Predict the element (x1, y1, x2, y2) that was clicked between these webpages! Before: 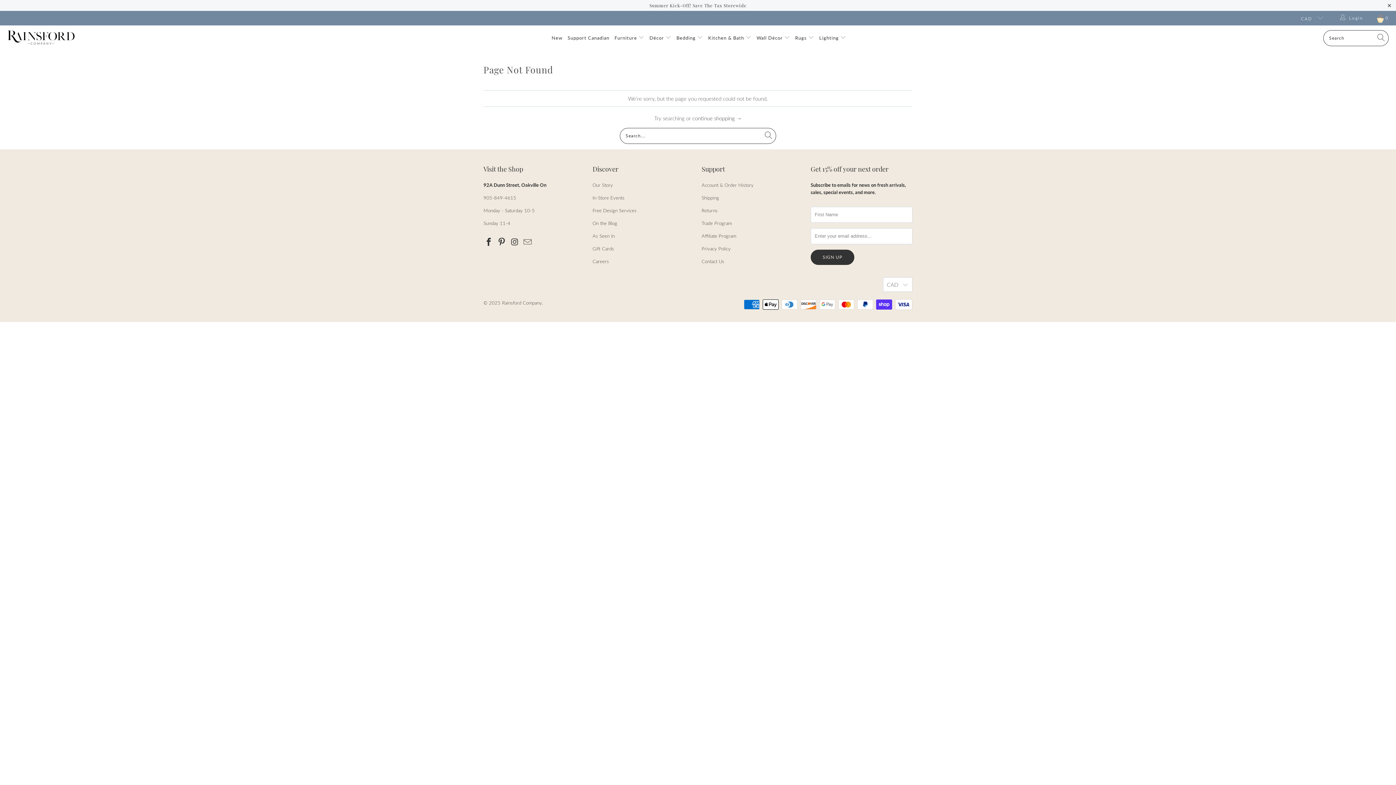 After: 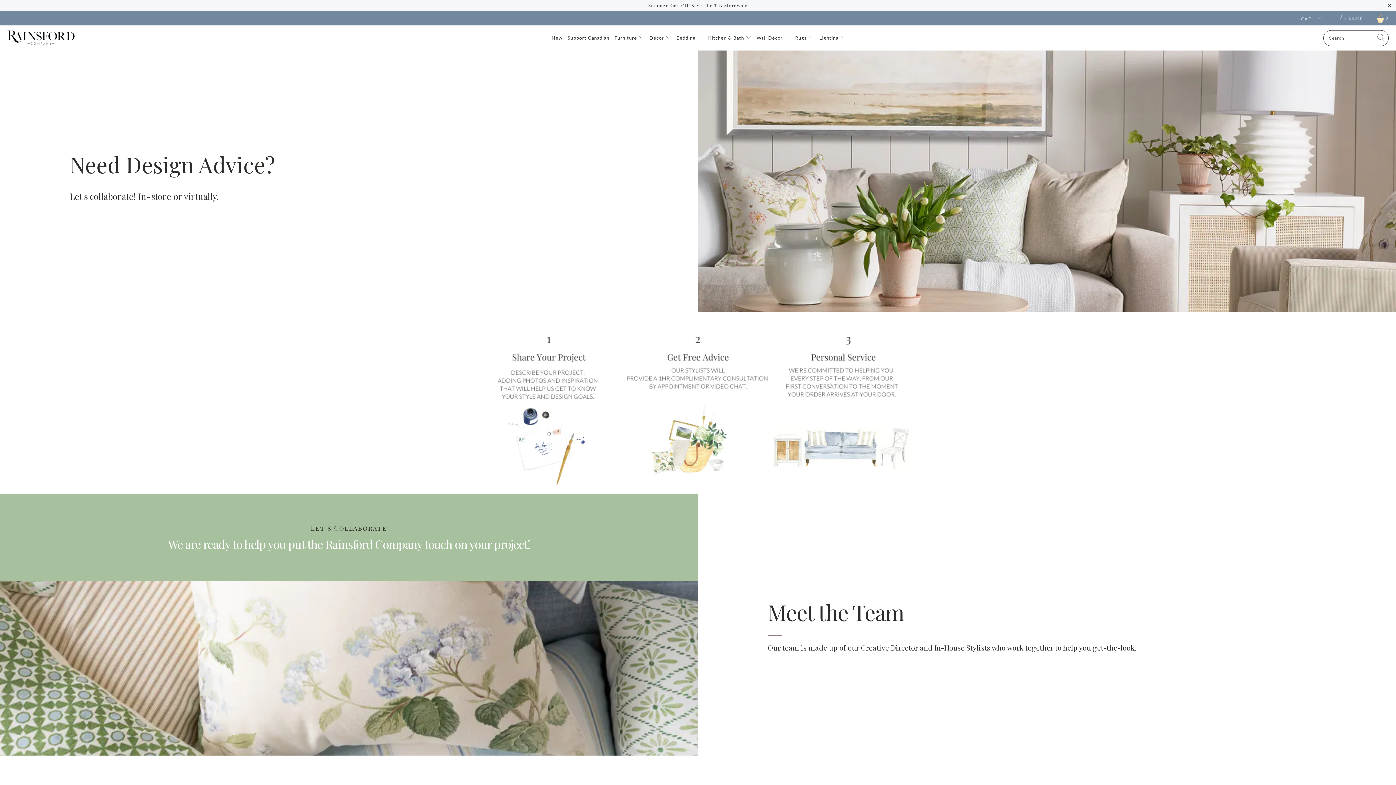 Action: bbox: (592, 207, 636, 213) label: Free Design Services